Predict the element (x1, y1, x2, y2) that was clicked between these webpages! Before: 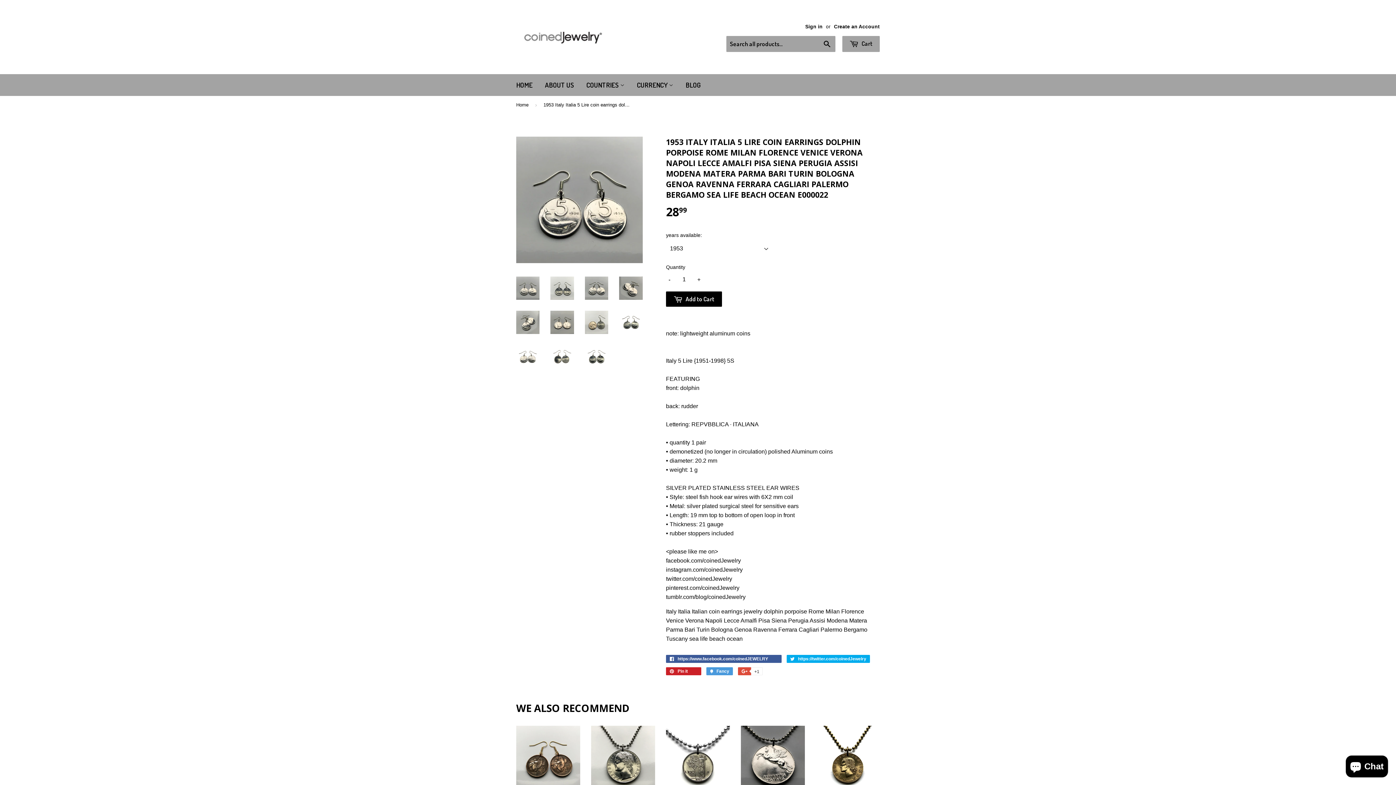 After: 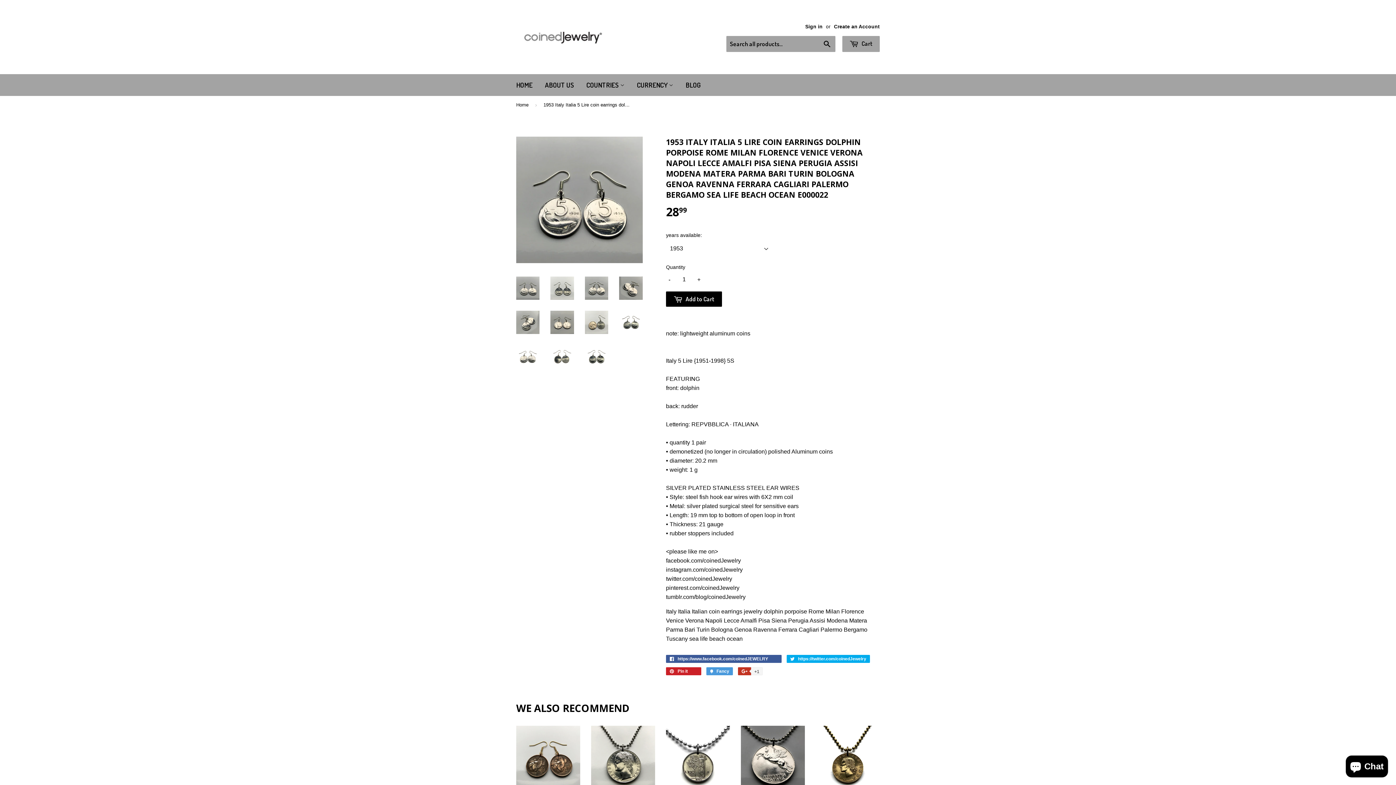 Action: bbox: (738, 667, 762, 675) label:  +1